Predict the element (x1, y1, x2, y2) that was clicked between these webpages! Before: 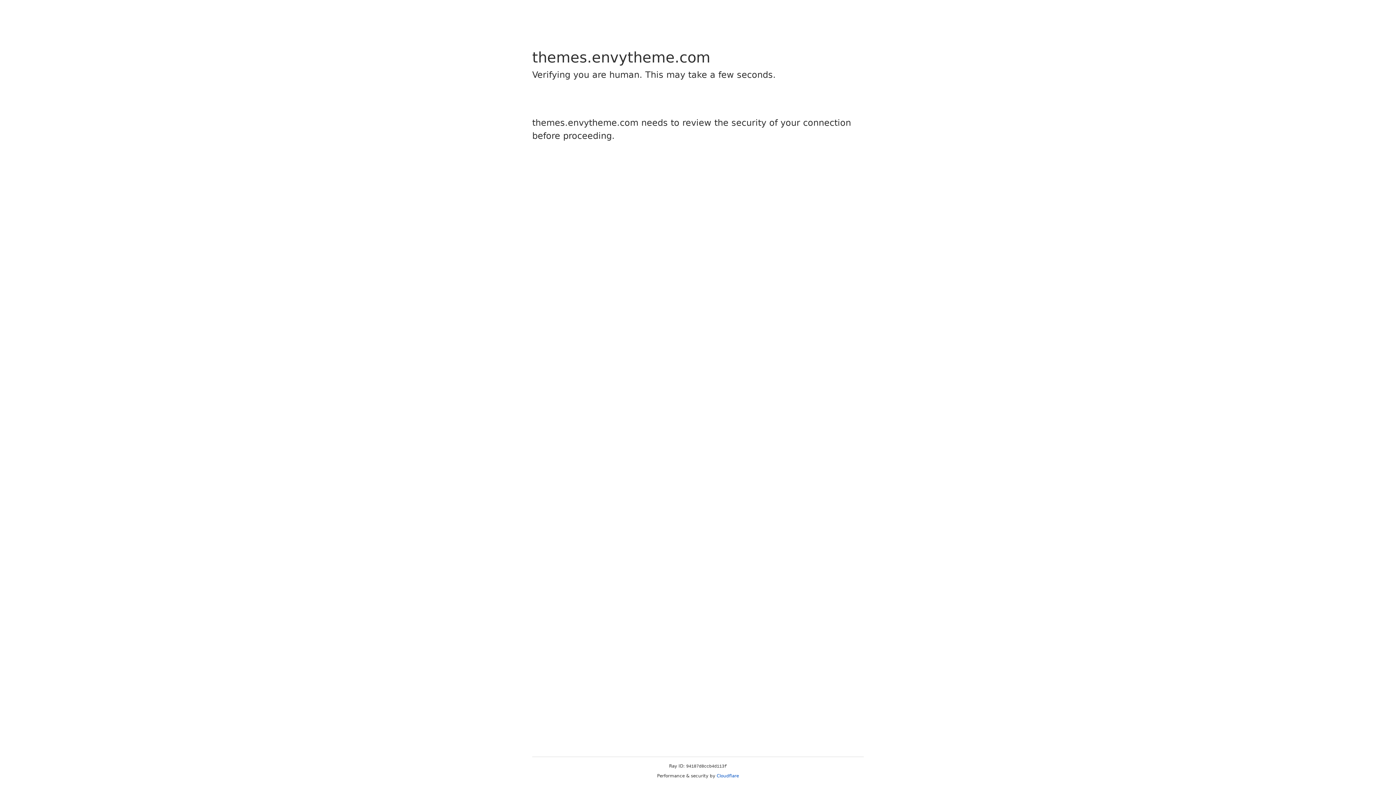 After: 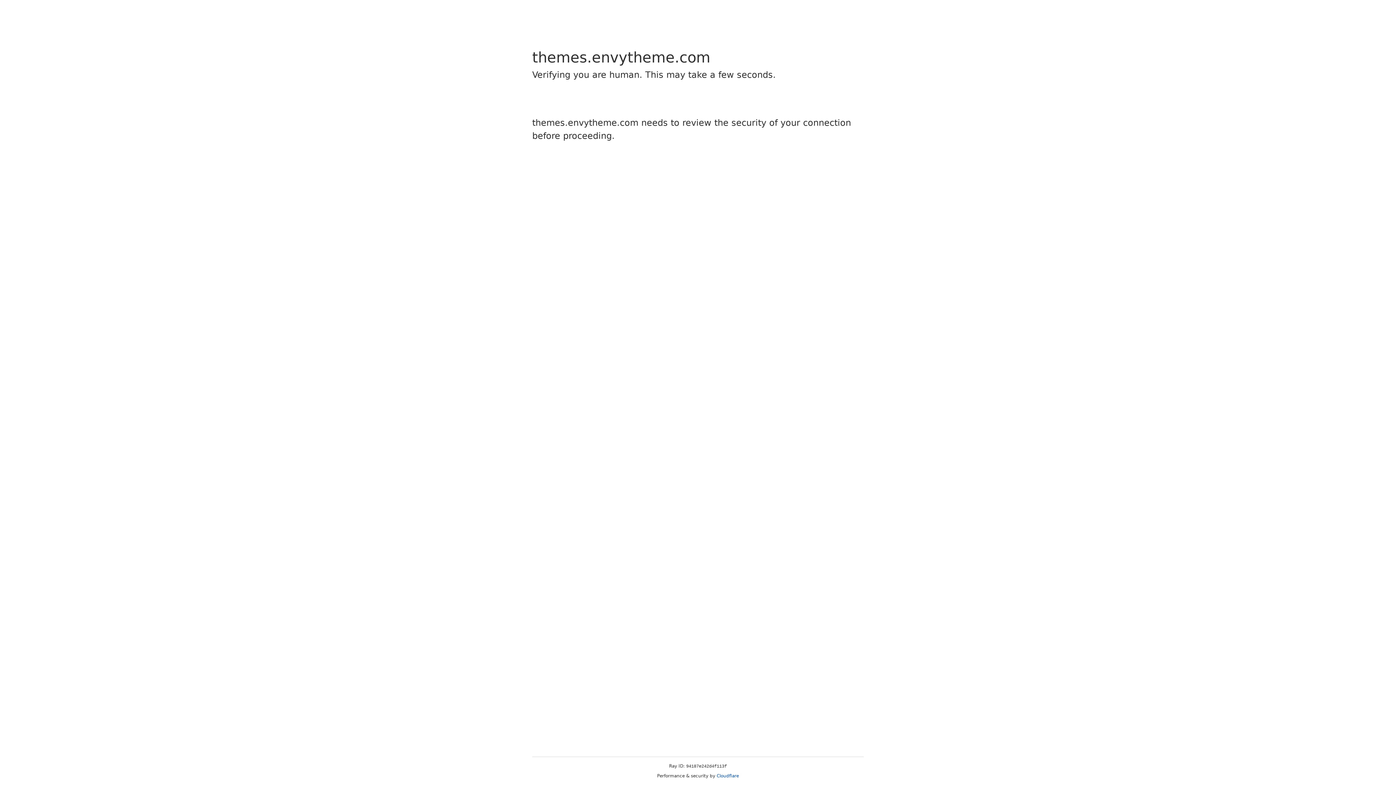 Action: bbox: (716, 773, 739, 778) label: Cloudflare